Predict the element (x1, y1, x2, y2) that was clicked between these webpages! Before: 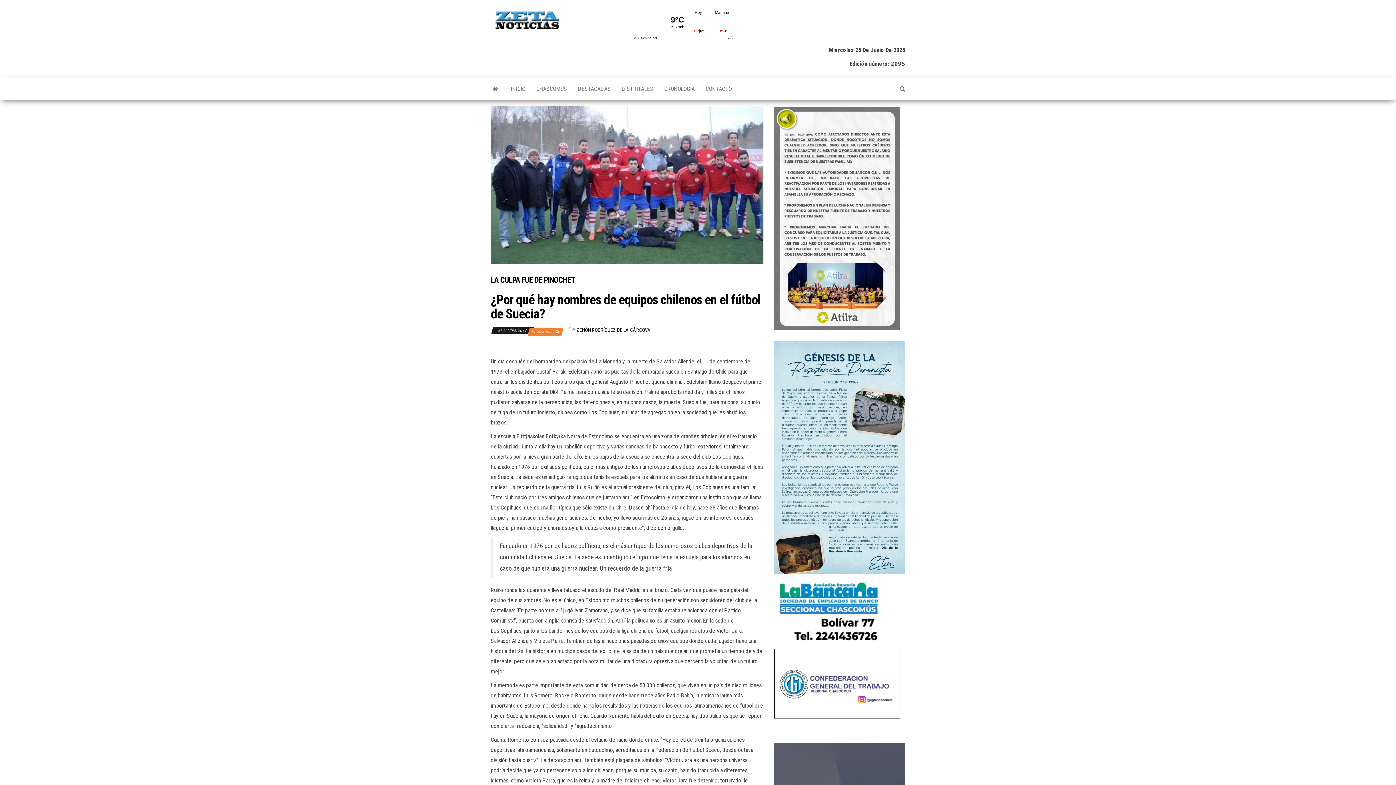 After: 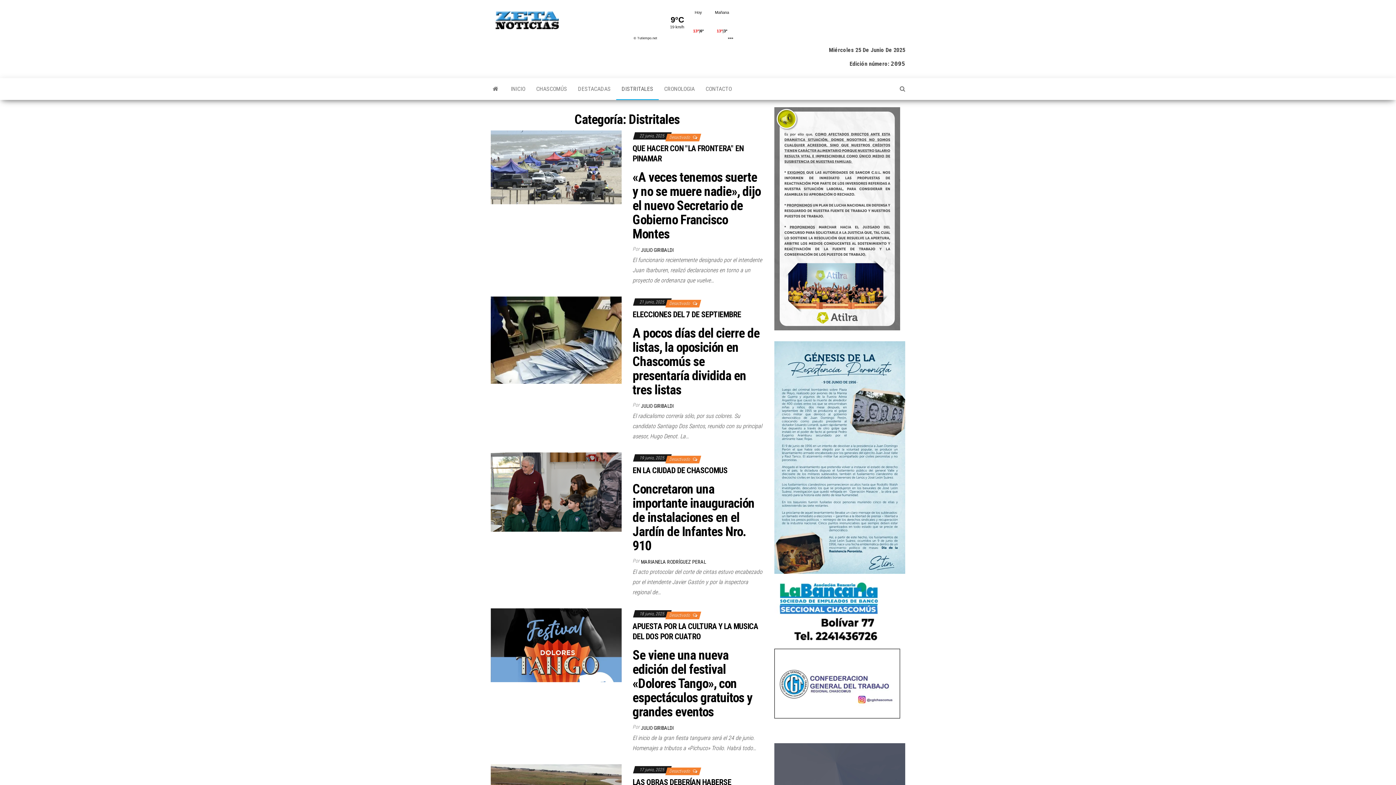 Action: bbox: (616, 78, 658, 100) label: DISTRITALES